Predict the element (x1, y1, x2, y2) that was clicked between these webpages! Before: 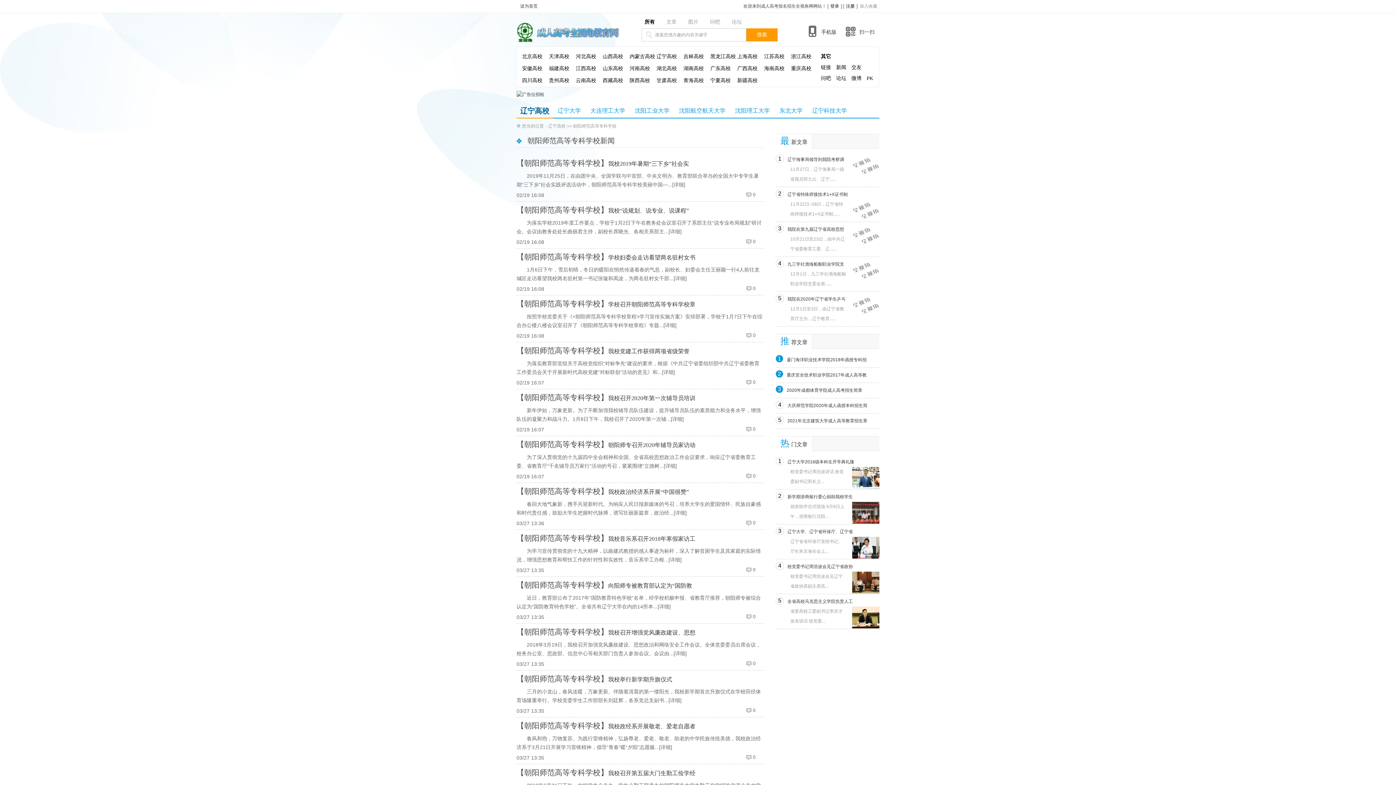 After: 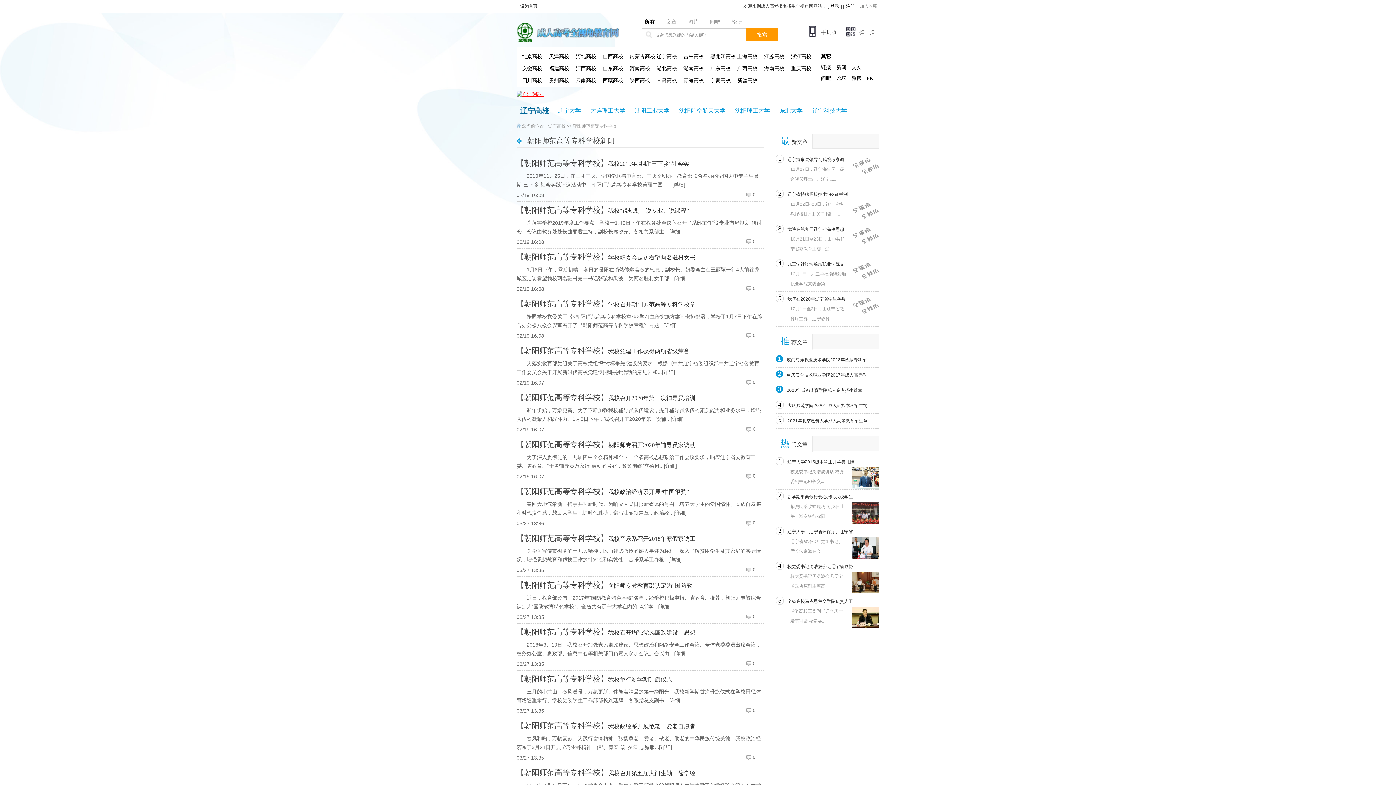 Action: bbox: (516, 92, 544, 97)